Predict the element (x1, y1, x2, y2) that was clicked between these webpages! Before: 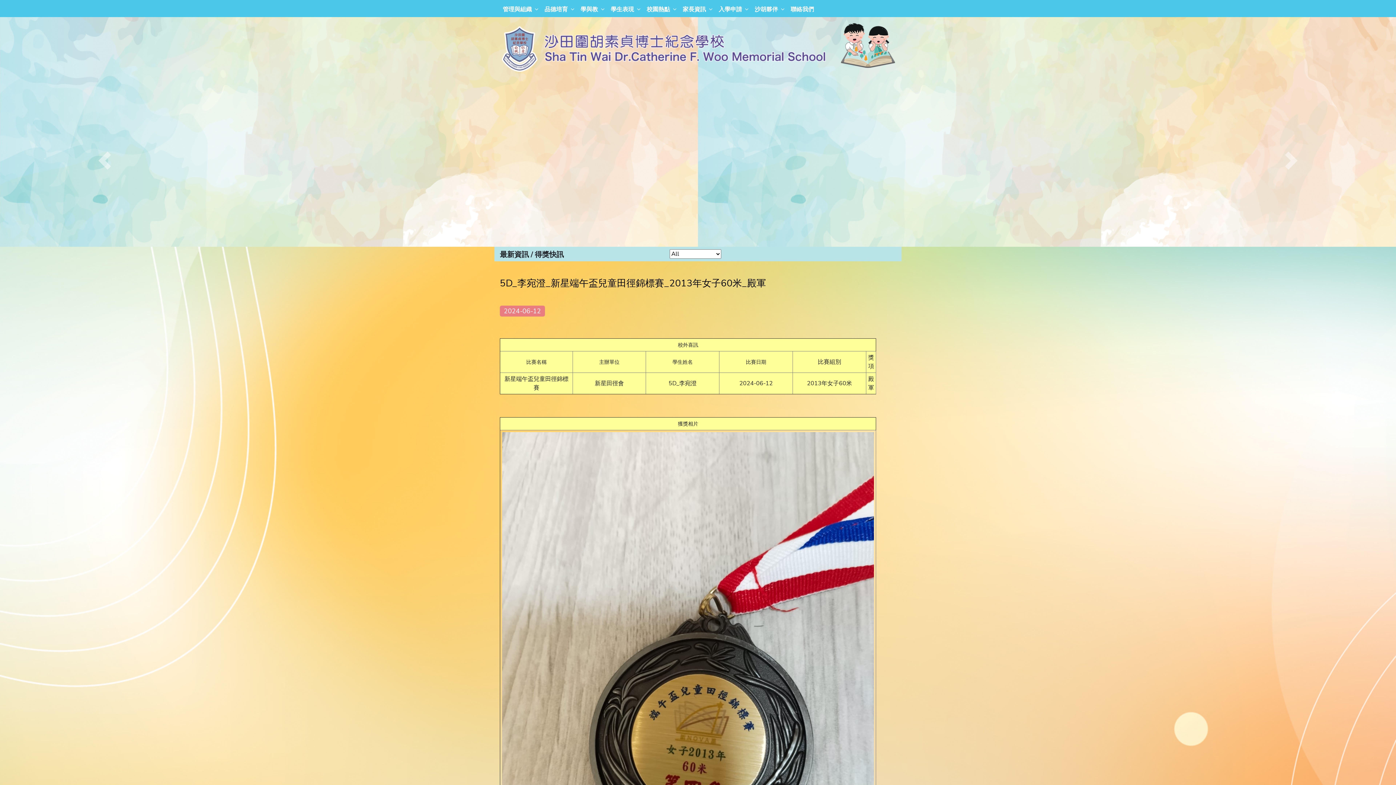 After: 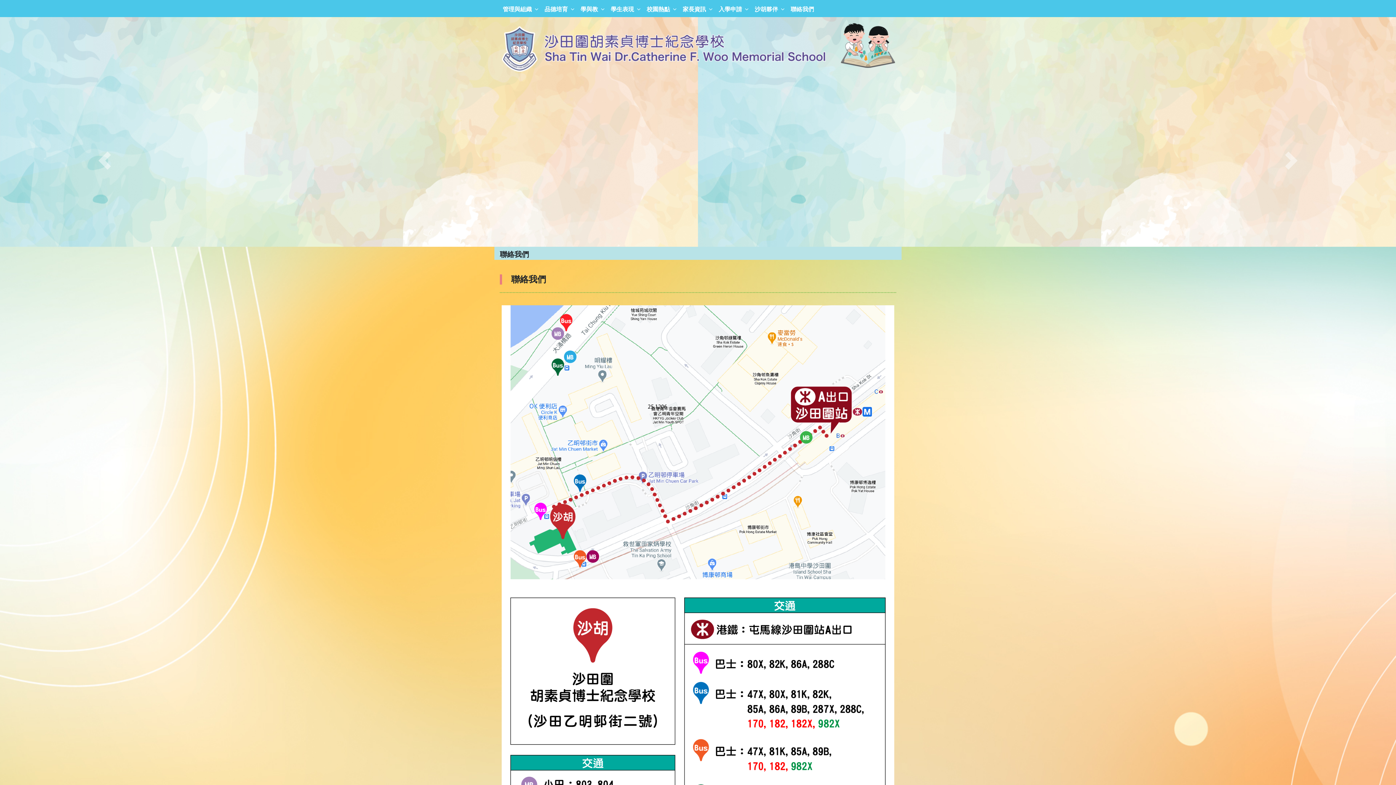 Action: bbox: (789, 3, 815, 15) label: 聯絡我們